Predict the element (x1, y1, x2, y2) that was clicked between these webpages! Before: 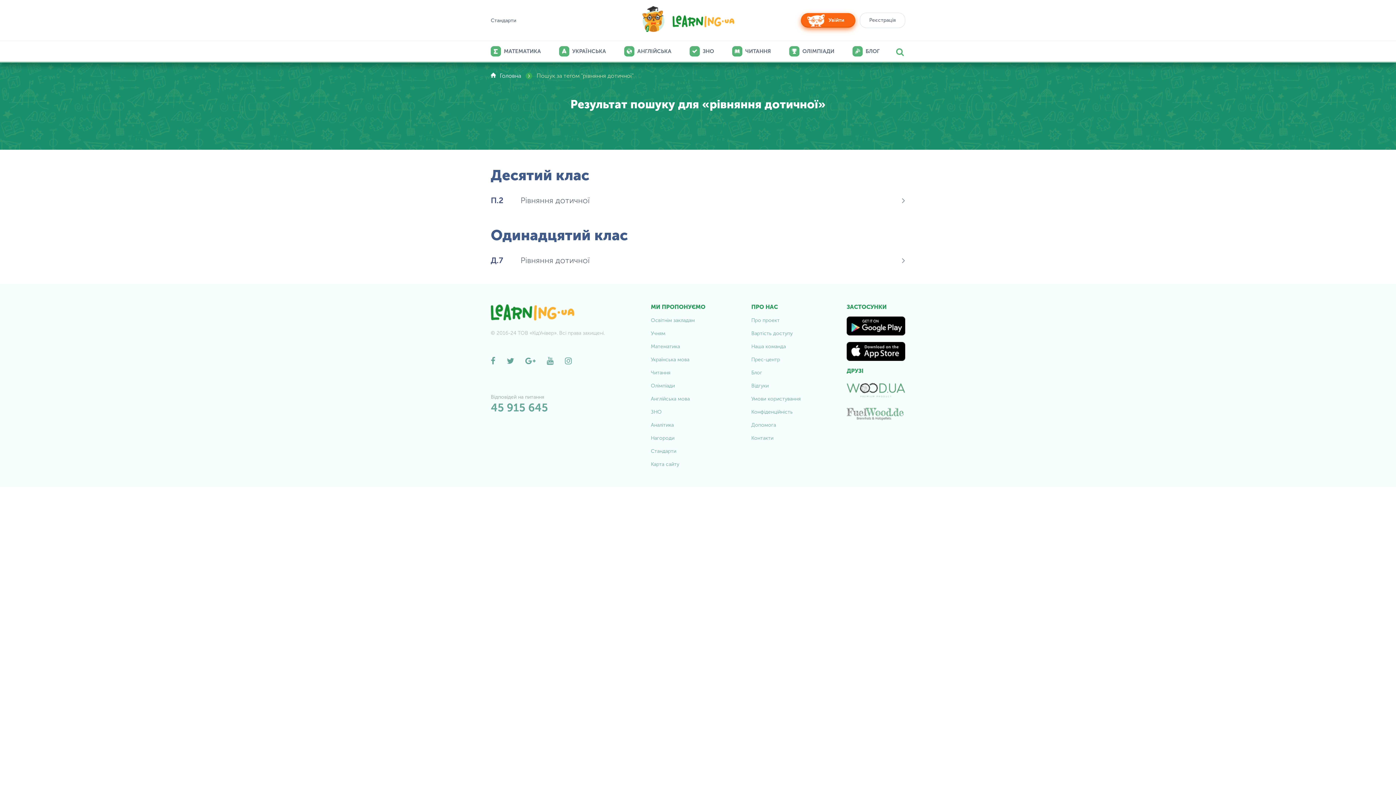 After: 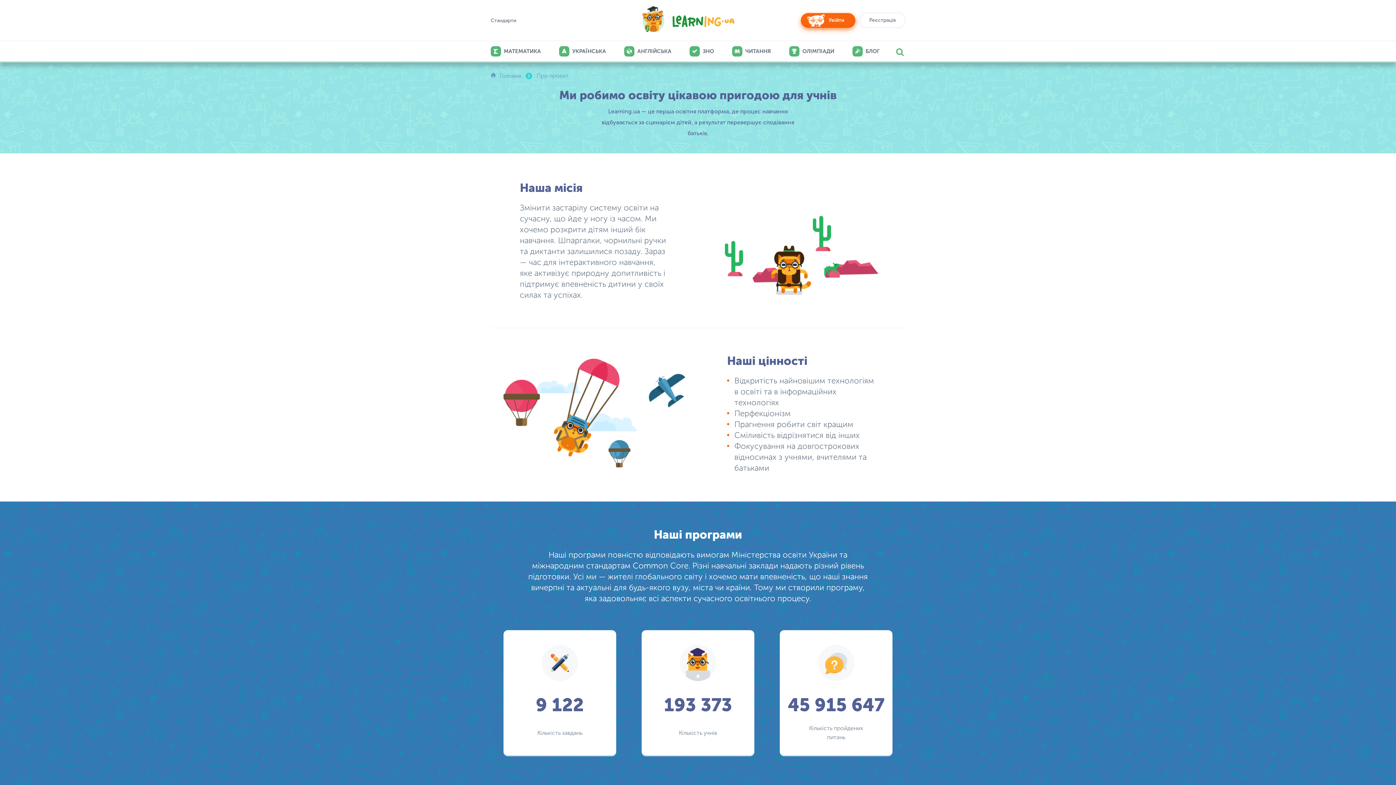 Action: label: Про проект bbox: (751, 317, 779, 323)